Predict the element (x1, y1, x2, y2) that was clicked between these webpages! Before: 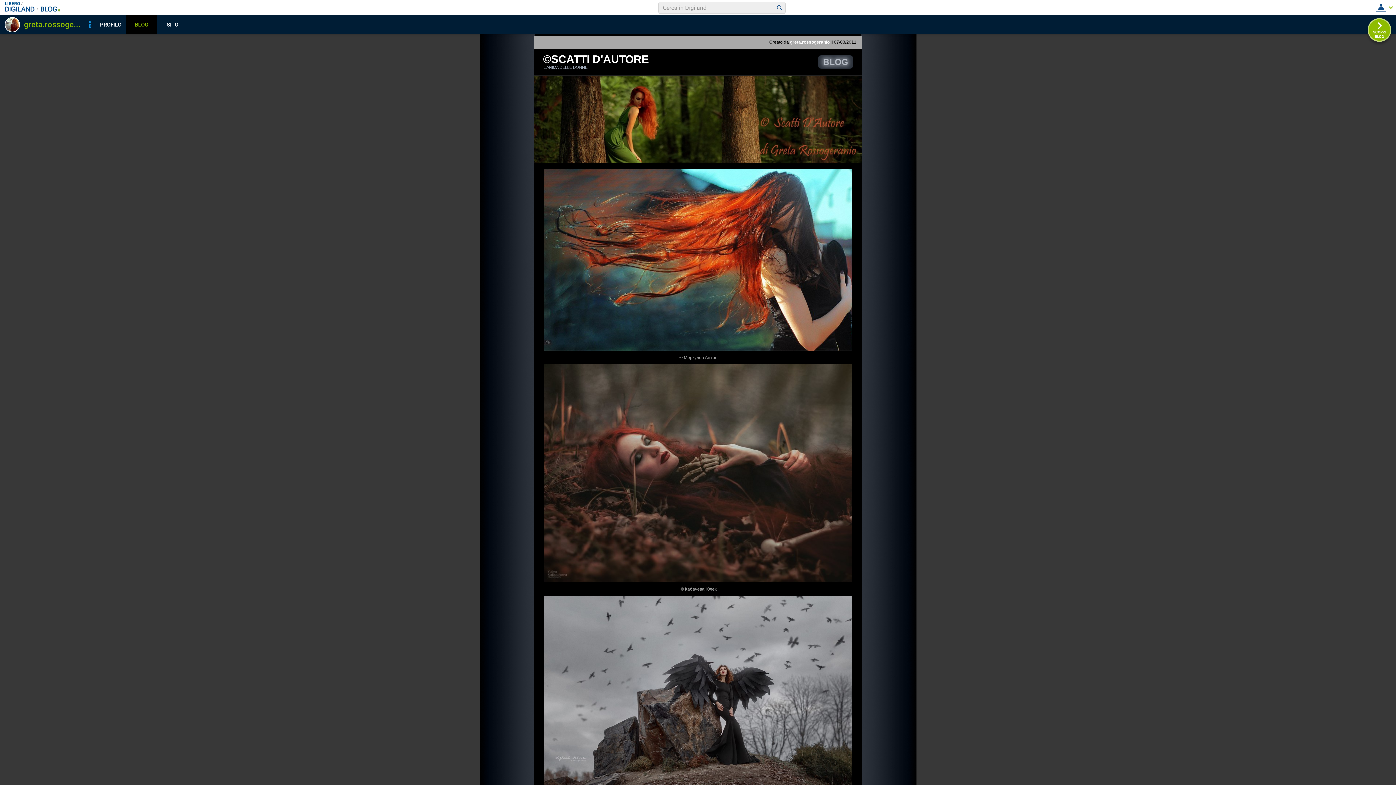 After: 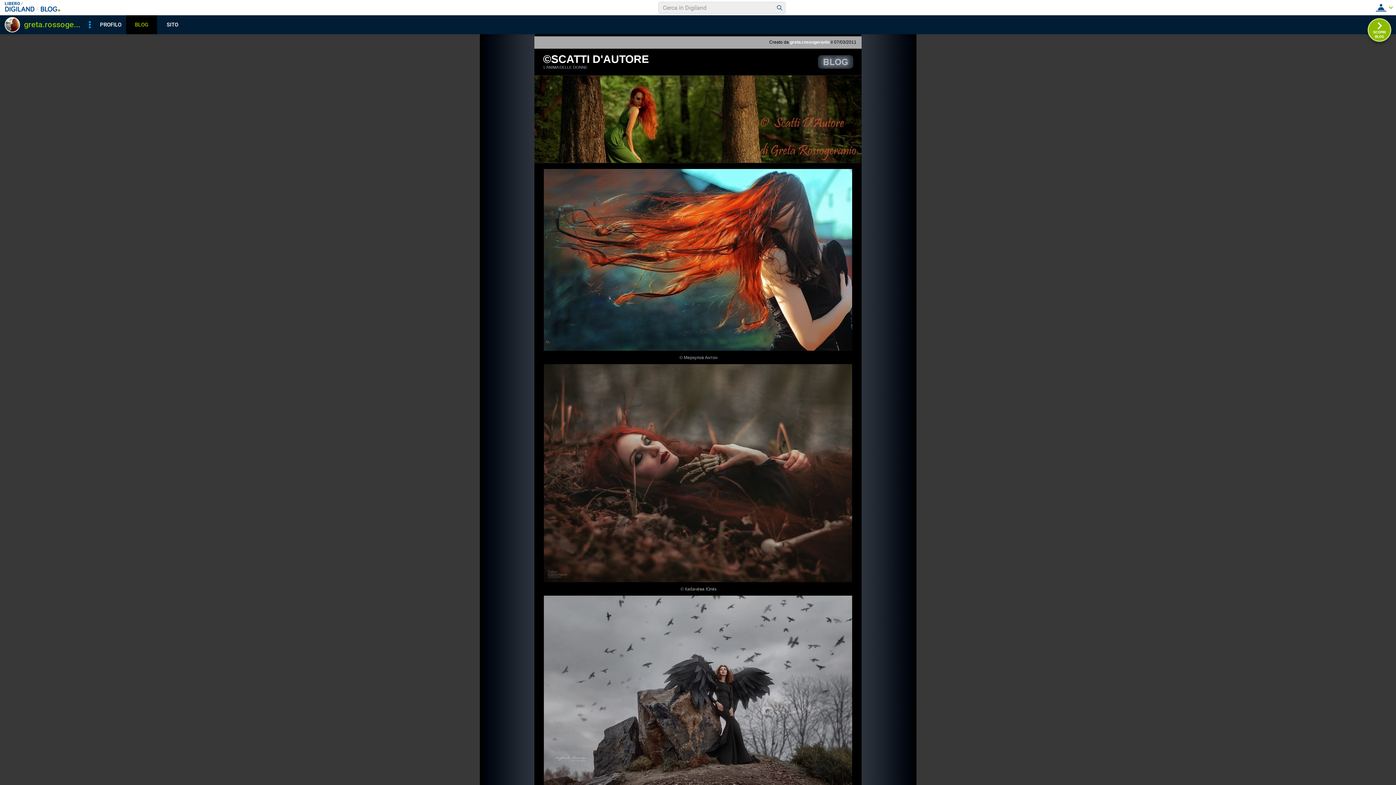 Action: bbox: (534, 75, 861, 162) label:  